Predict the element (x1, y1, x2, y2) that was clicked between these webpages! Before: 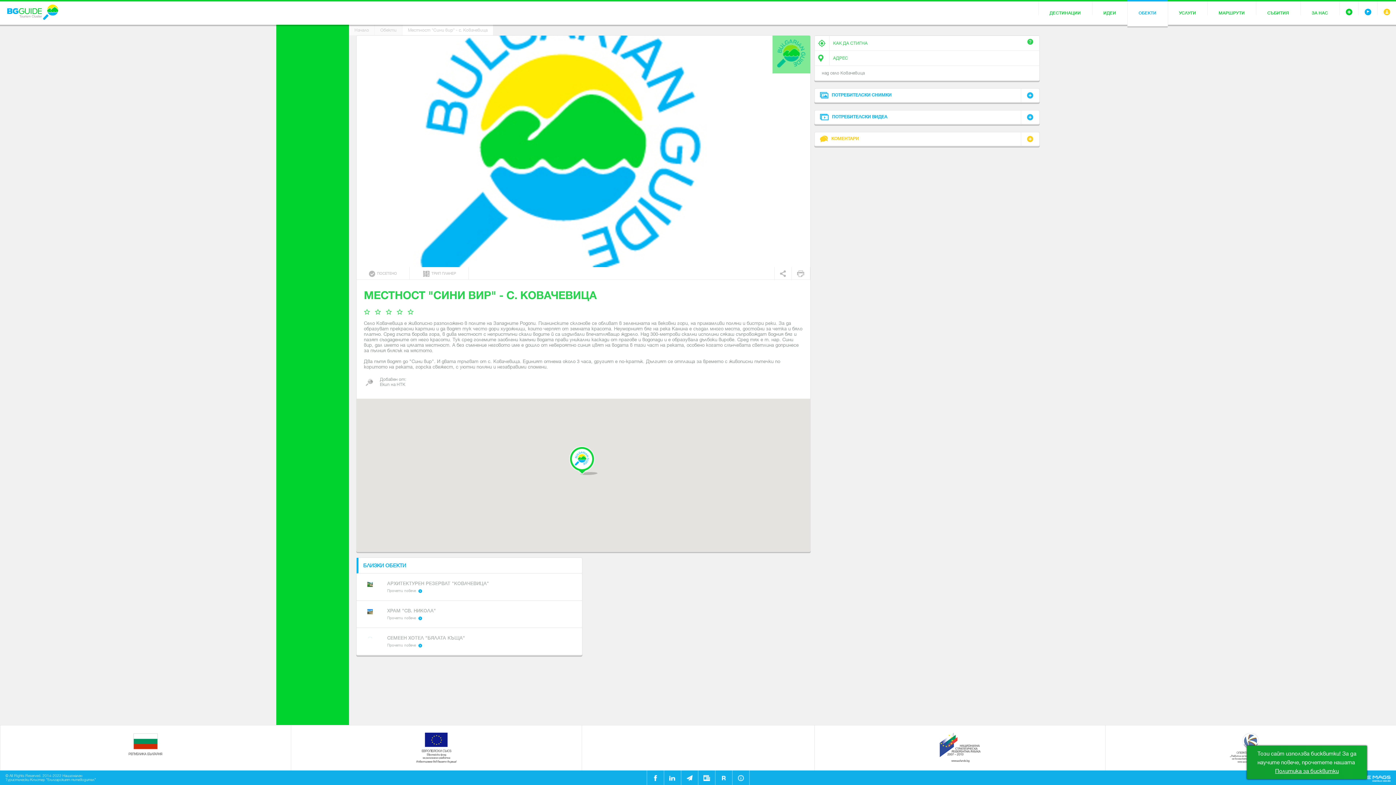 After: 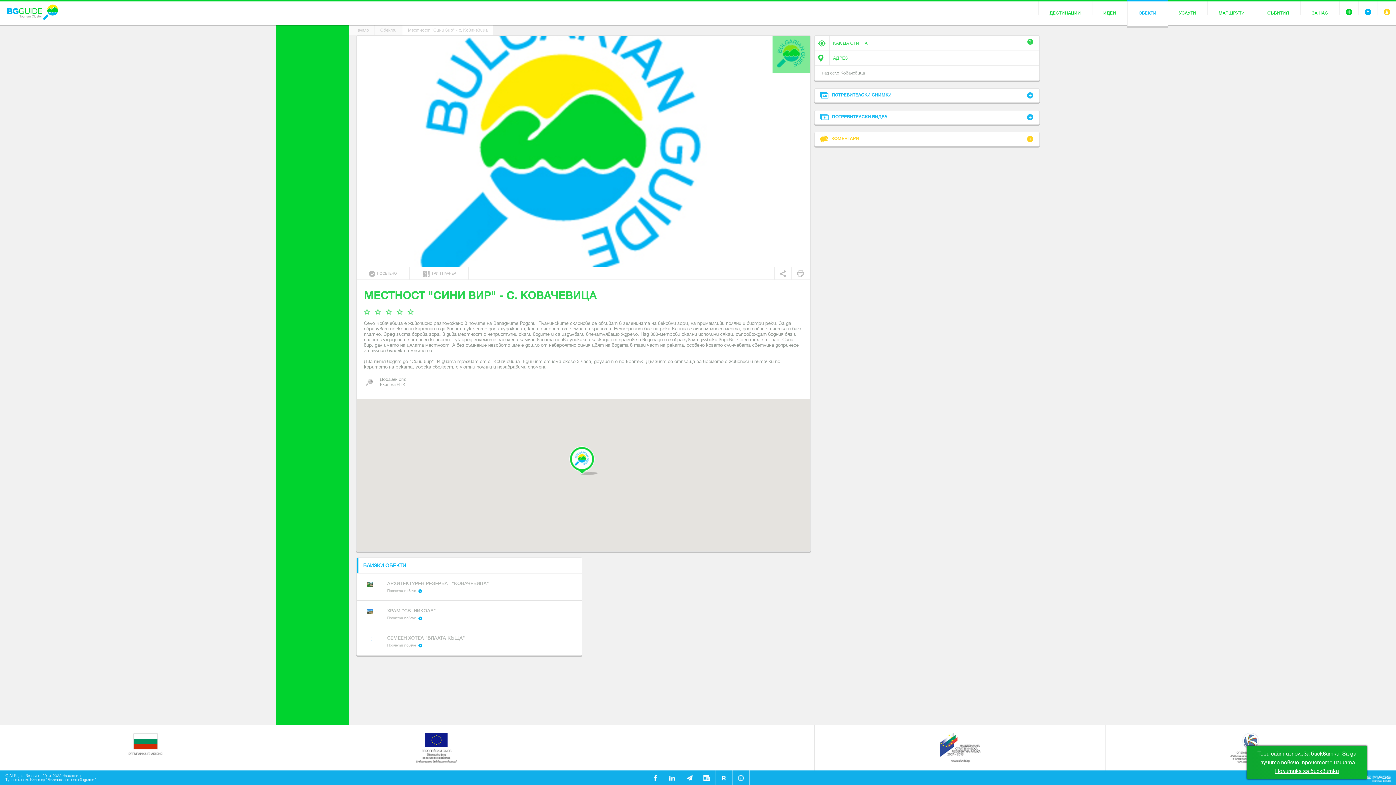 Action: bbox: (774, 267, 791, 280) label: 